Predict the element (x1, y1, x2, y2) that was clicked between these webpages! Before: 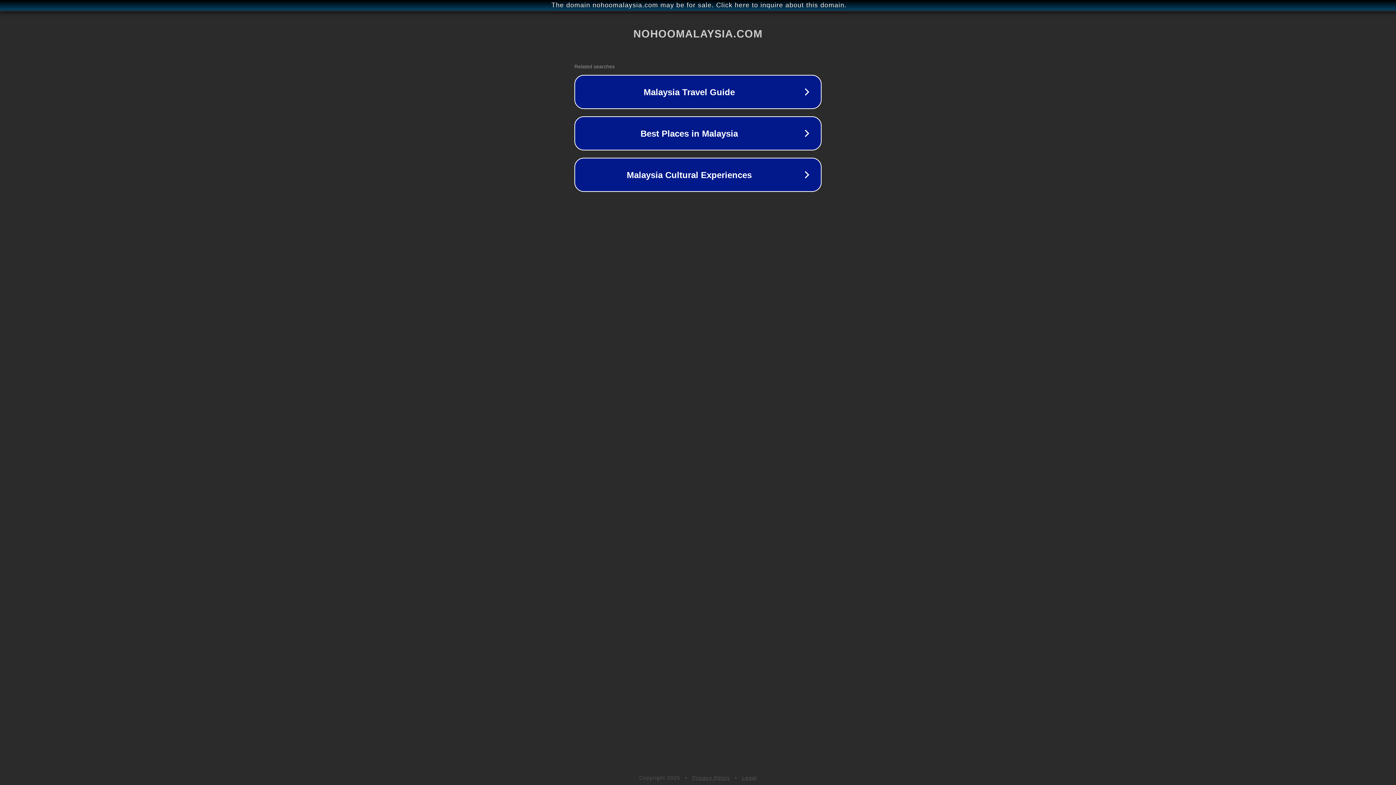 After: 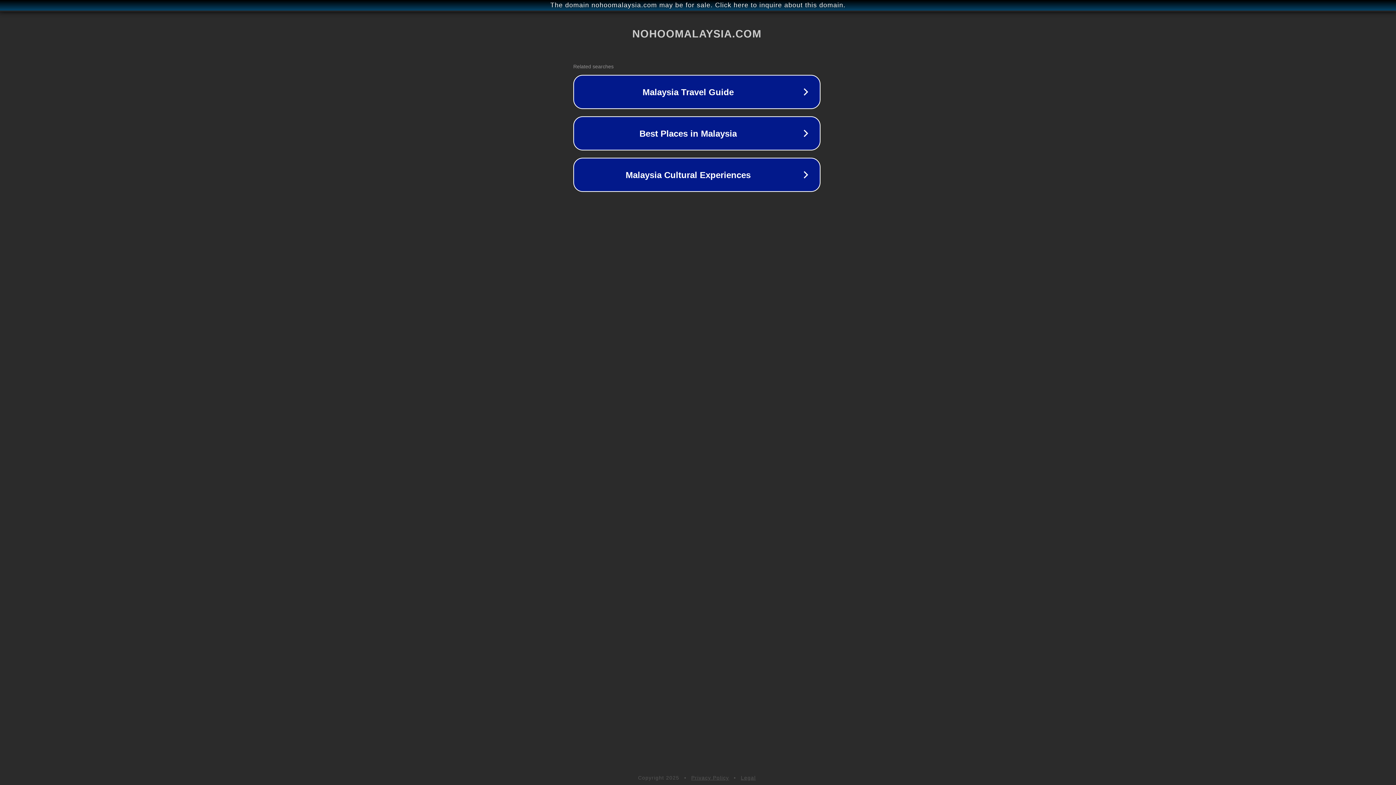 Action: bbox: (1, 1, 1397, 9) label: The domain nohoomalaysia.com may be for sale. Click here to inquire about this domain.